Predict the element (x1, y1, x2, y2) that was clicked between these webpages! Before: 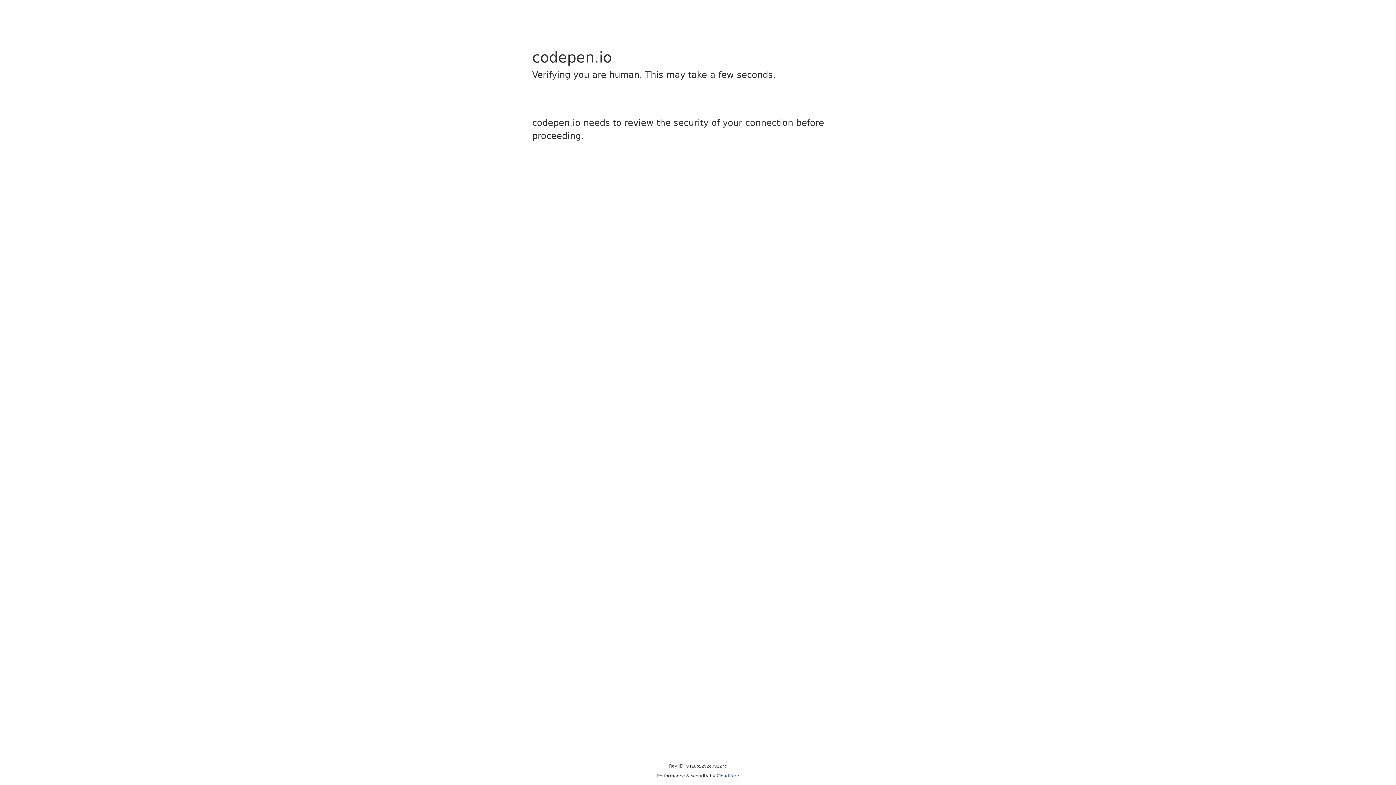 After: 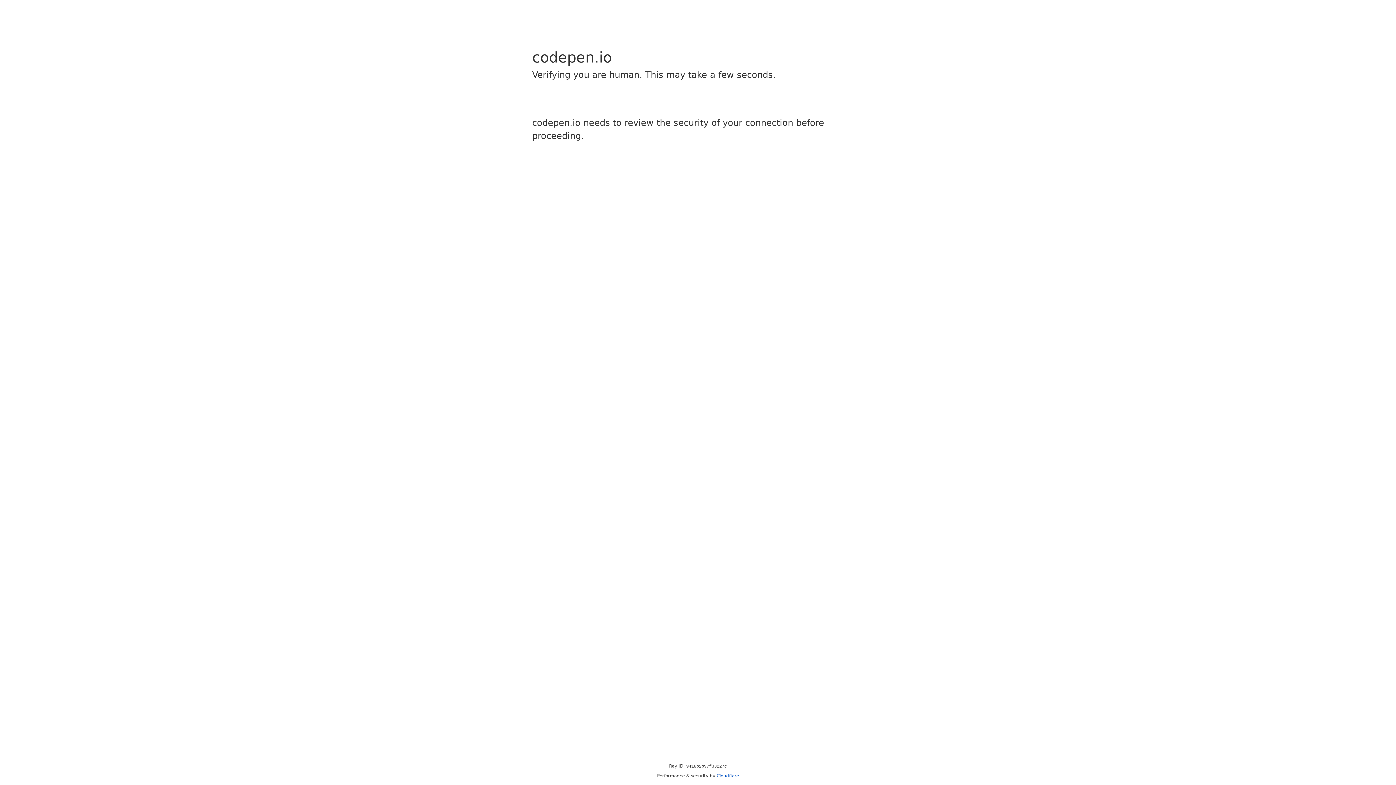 Action: bbox: (716, 773, 739, 778) label: Cloudflare